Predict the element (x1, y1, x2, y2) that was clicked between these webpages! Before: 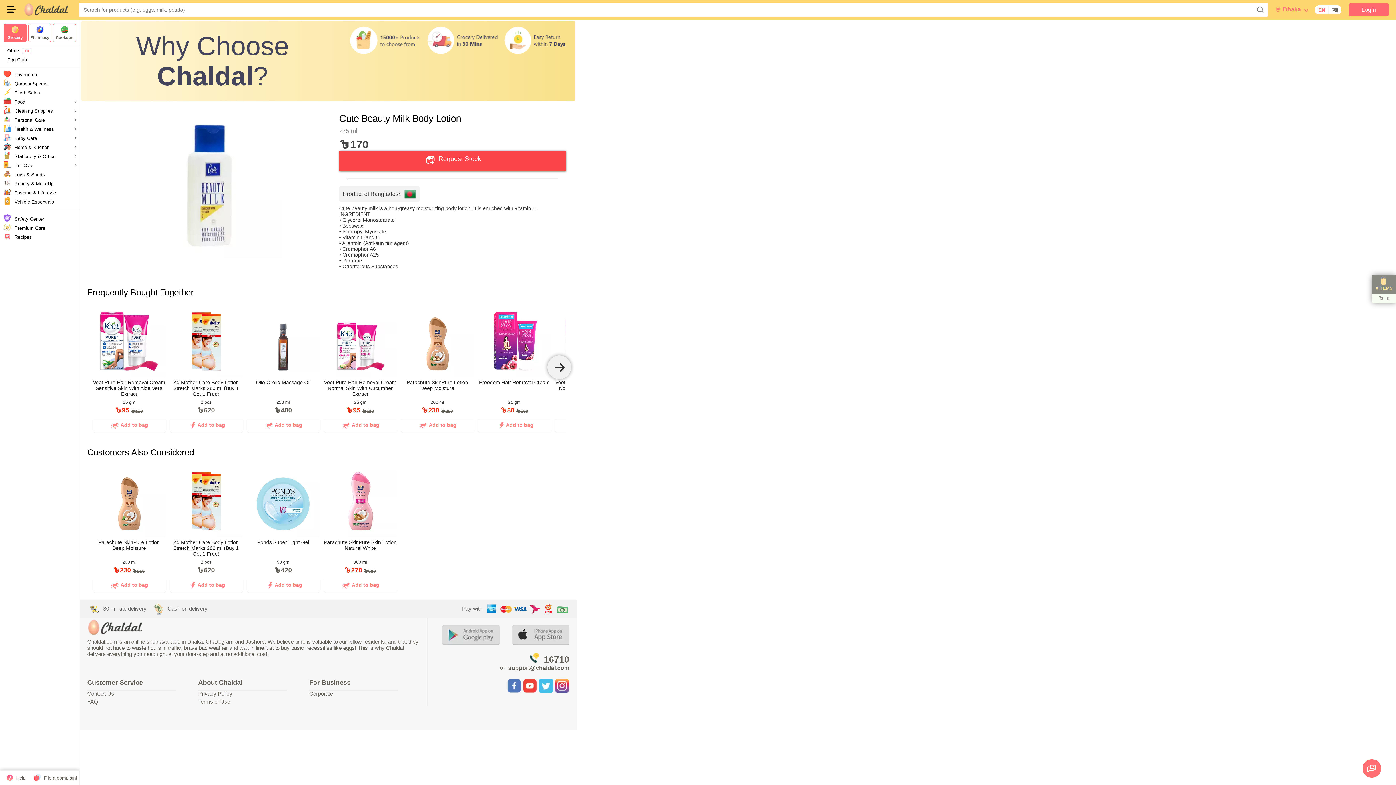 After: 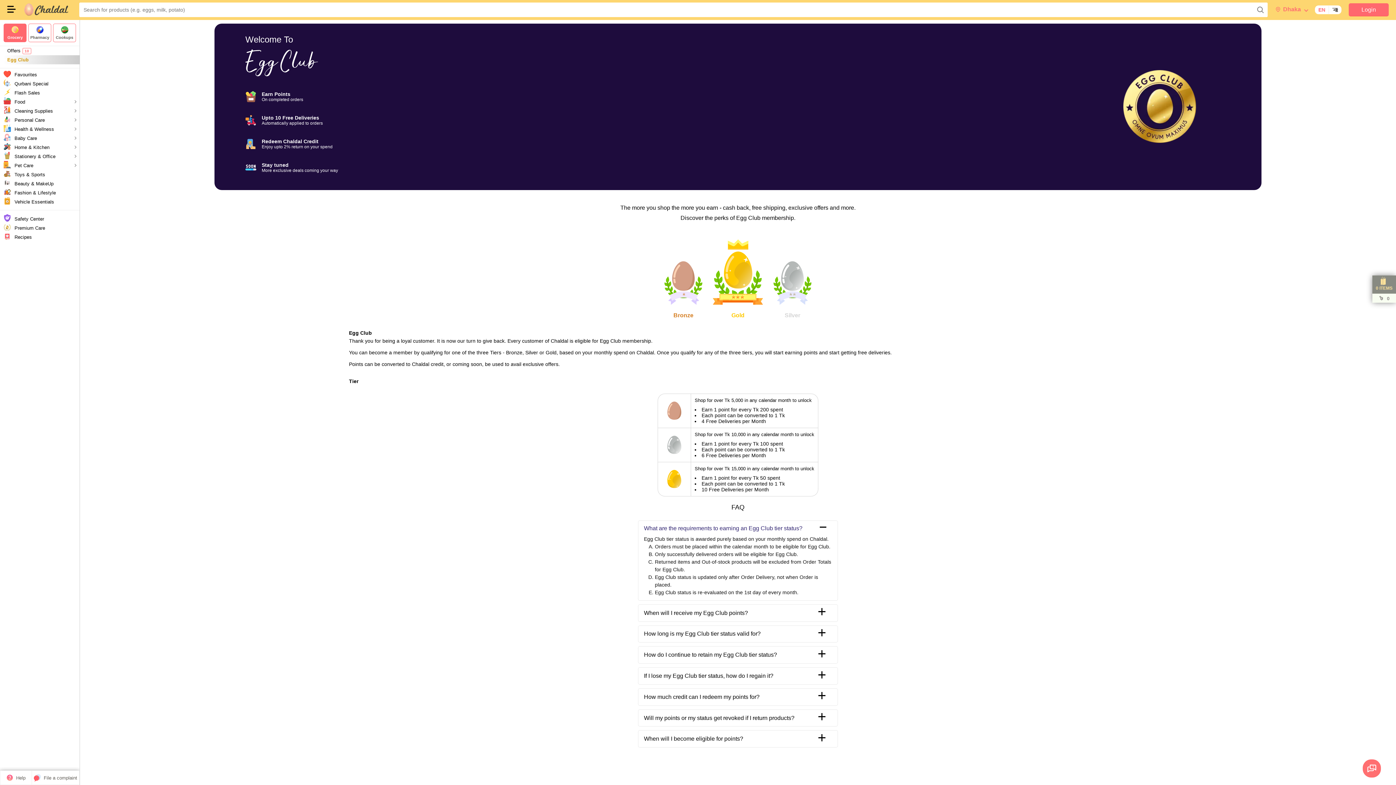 Action: bbox: (3, 55, 79, 64) label: Egg Club